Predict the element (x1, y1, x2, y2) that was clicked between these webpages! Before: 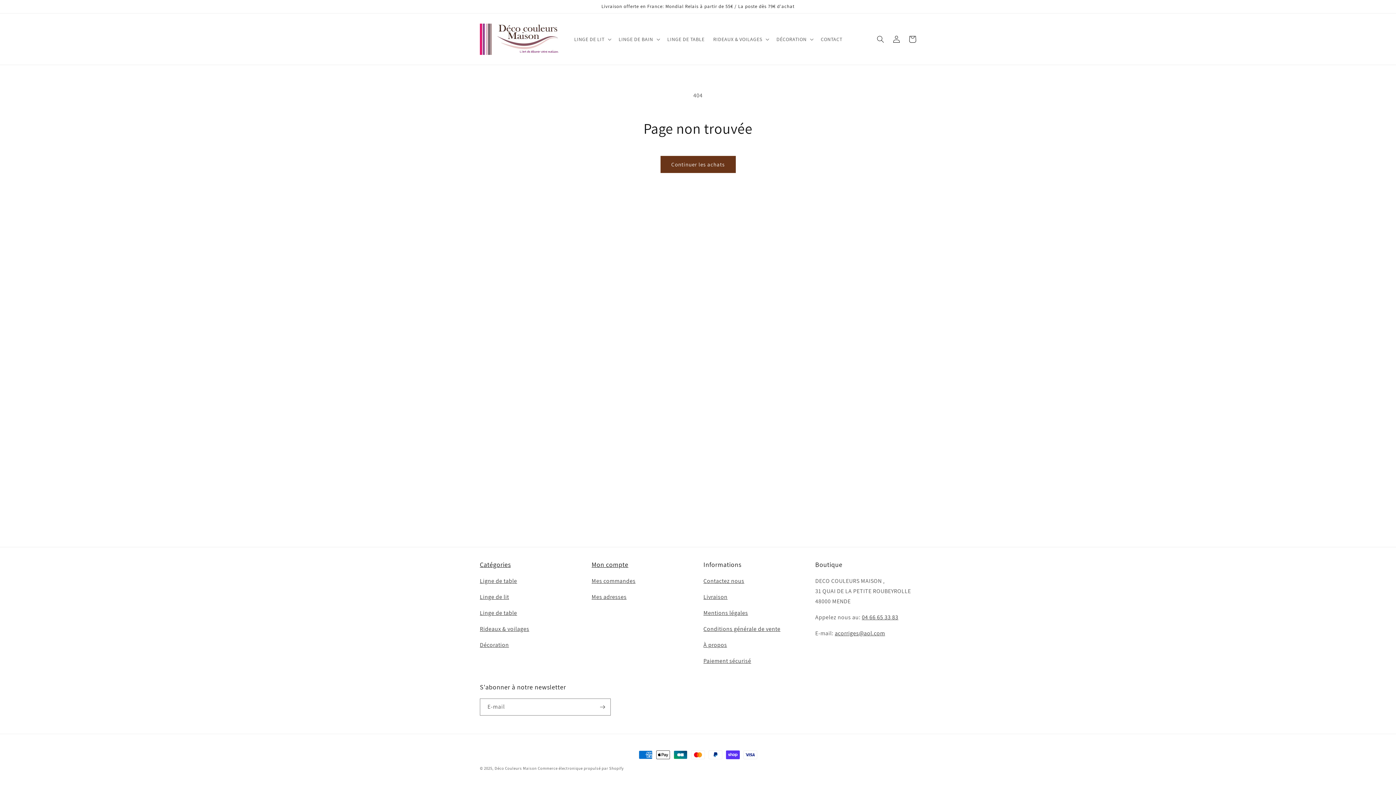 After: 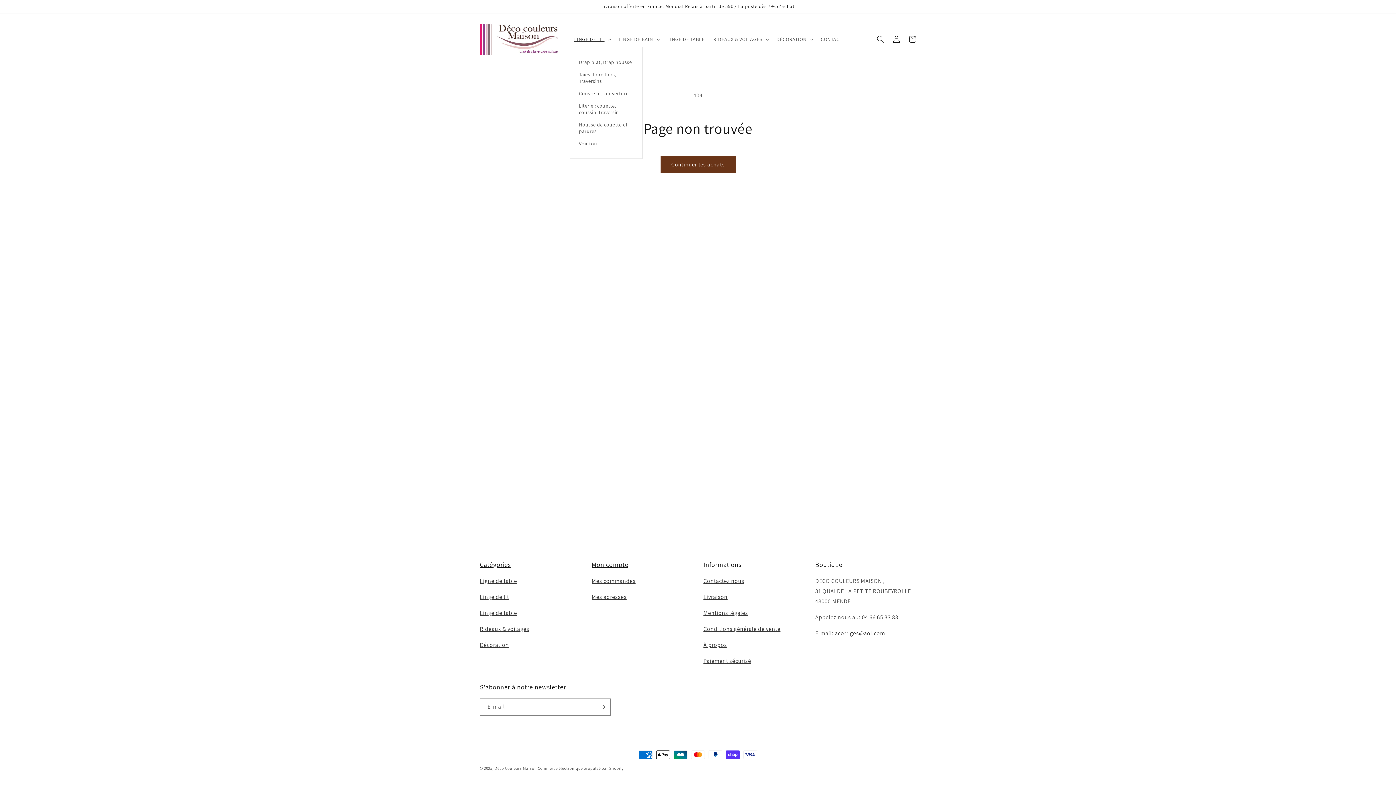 Action: bbox: (570, 31, 614, 46) label: LINGE DE LIT